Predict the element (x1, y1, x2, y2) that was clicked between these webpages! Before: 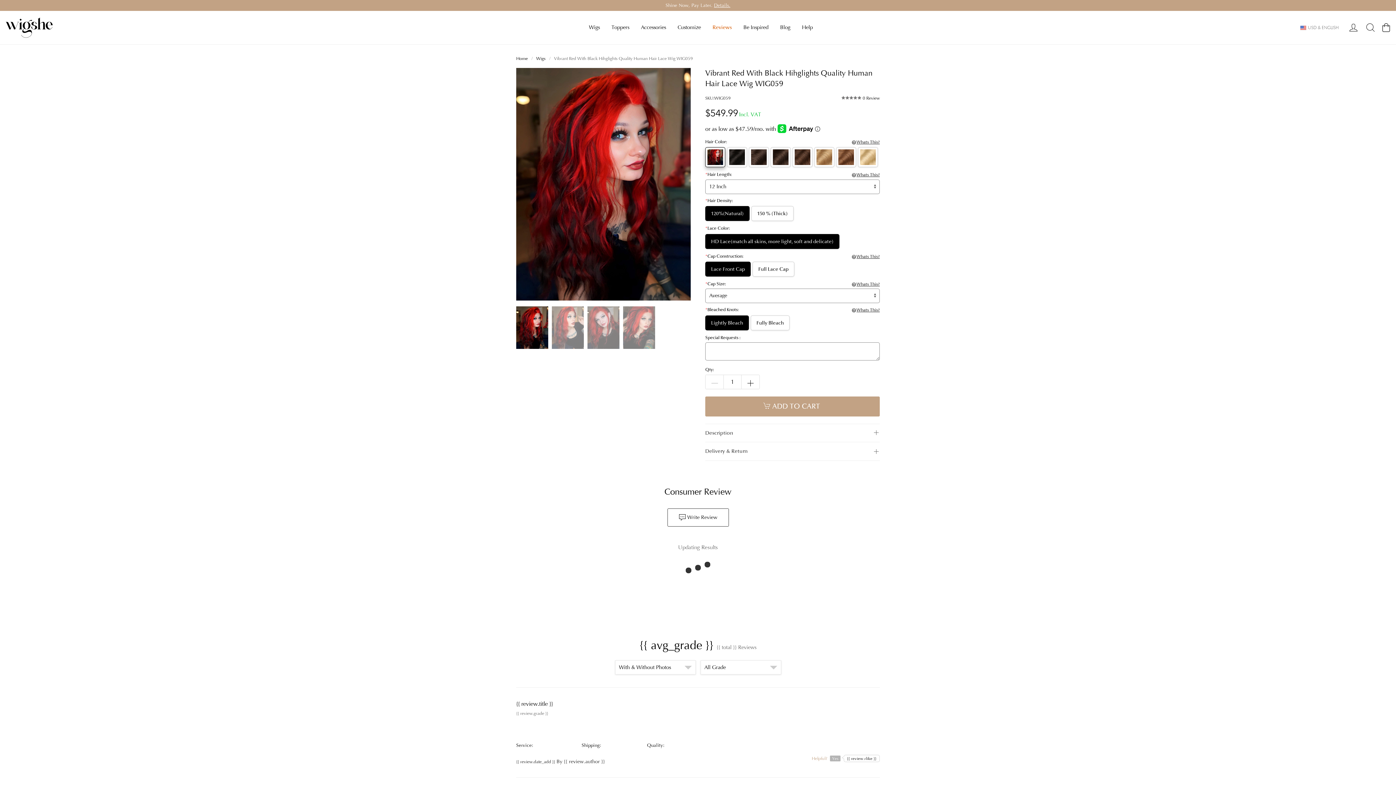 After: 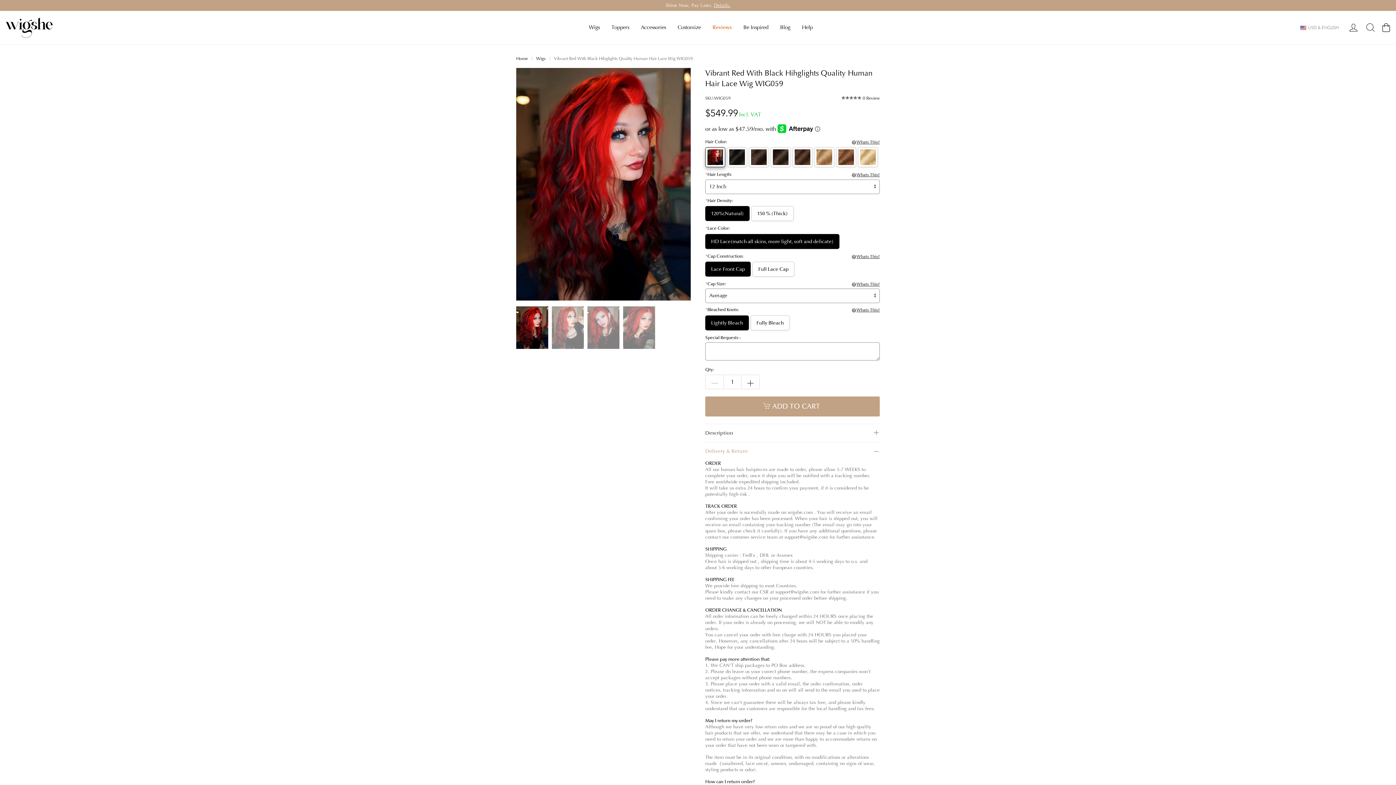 Action: bbox: (705, 442, 880, 460) label: Delivery & Return